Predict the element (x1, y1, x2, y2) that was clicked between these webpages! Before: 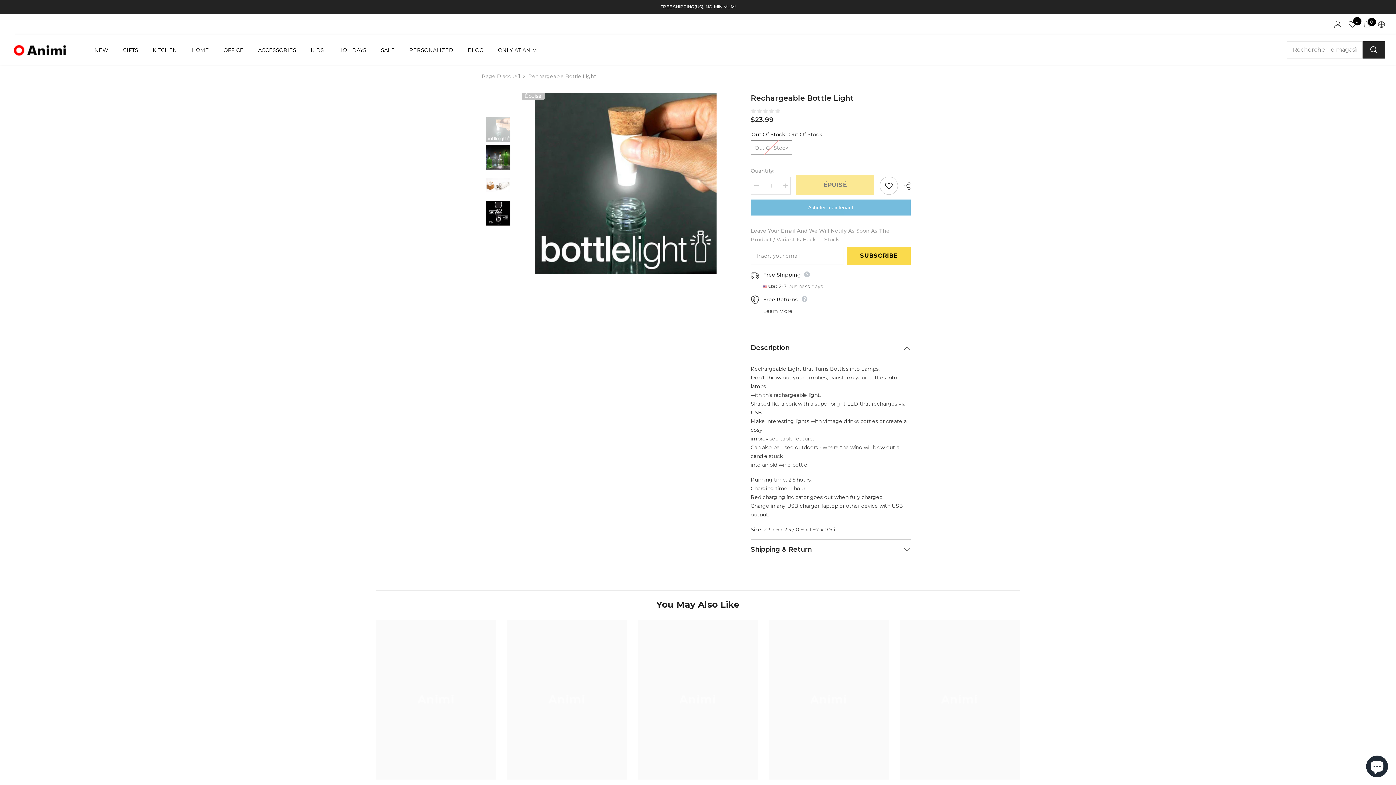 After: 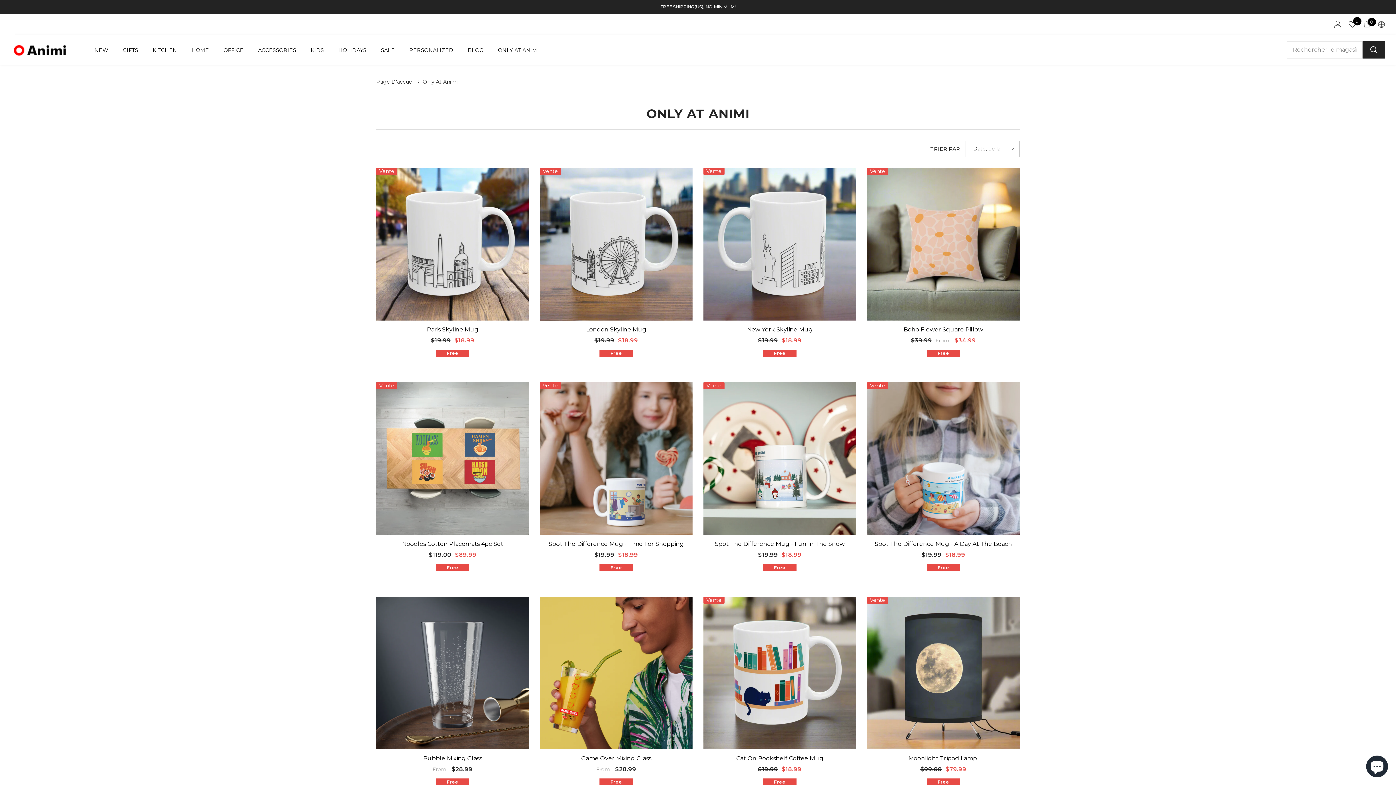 Action: bbox: (490, 45, 546, 61) label: ONLY AT ANIMI